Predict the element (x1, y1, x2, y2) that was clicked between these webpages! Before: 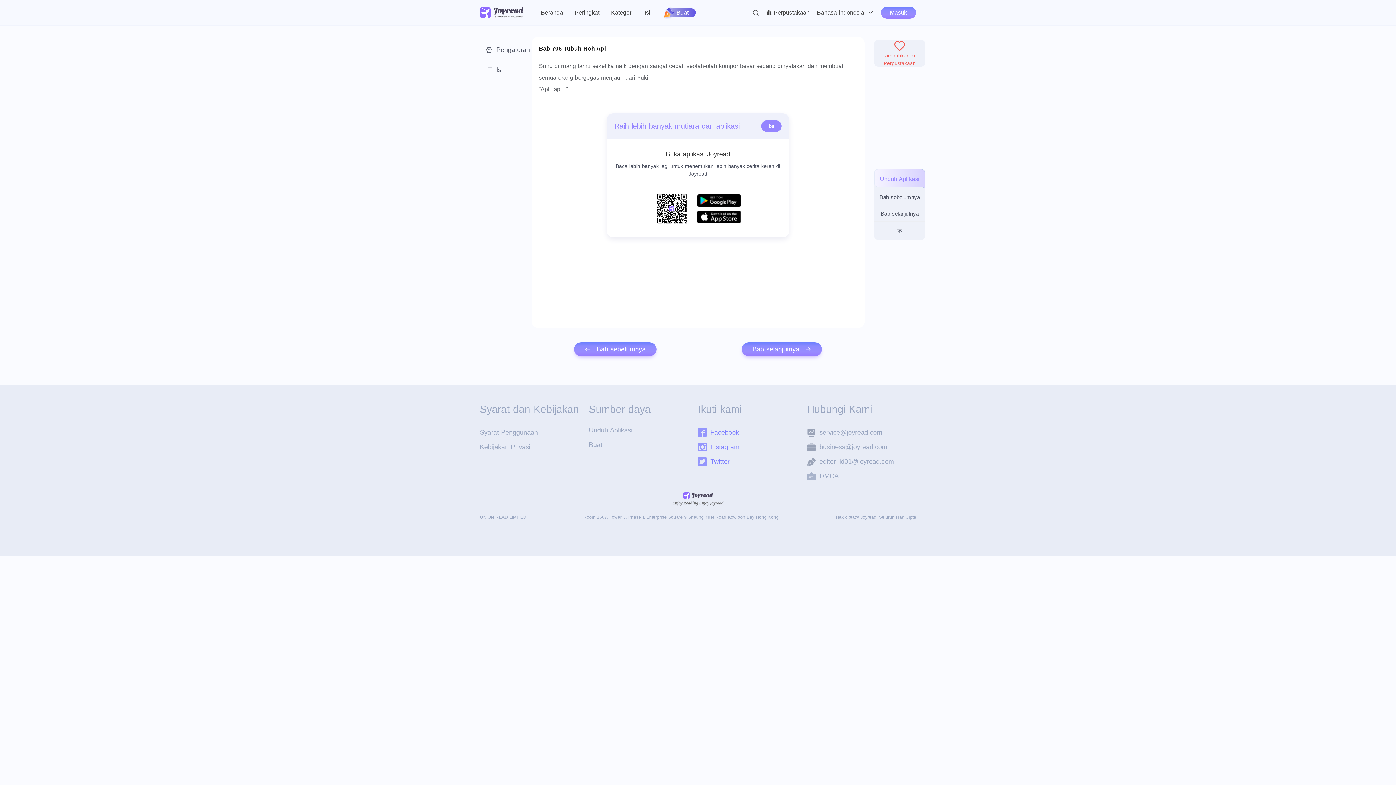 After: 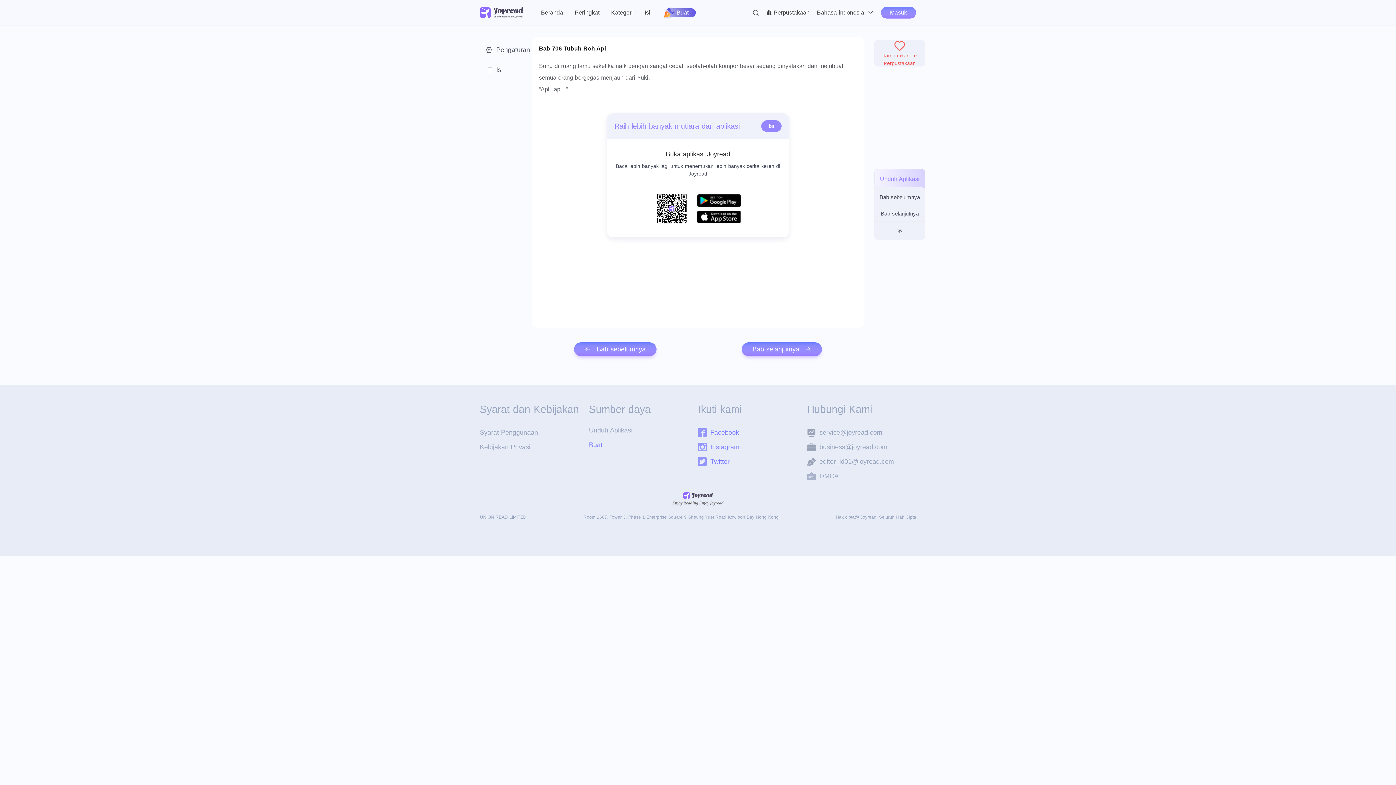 Action: bbox: (589, 440, 602, 449) label: Buat